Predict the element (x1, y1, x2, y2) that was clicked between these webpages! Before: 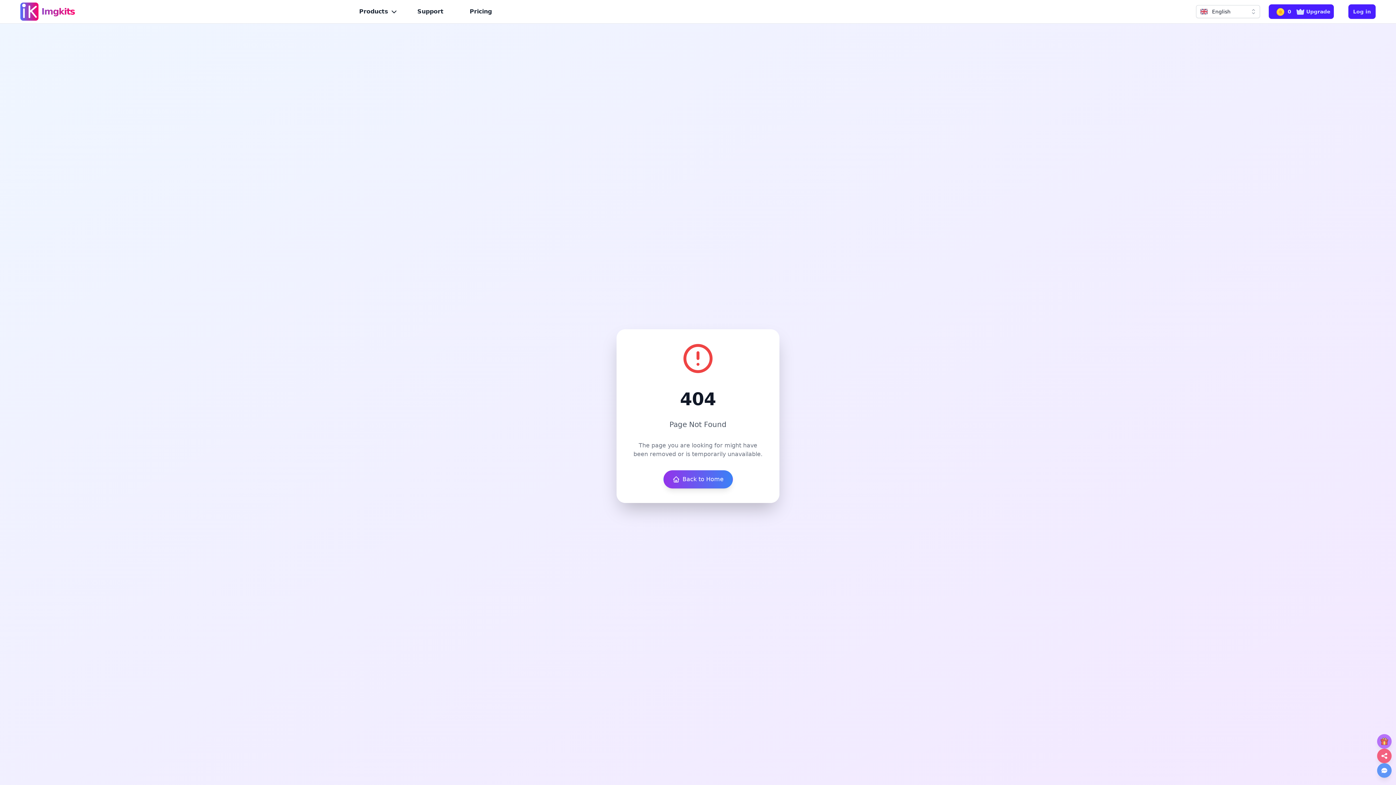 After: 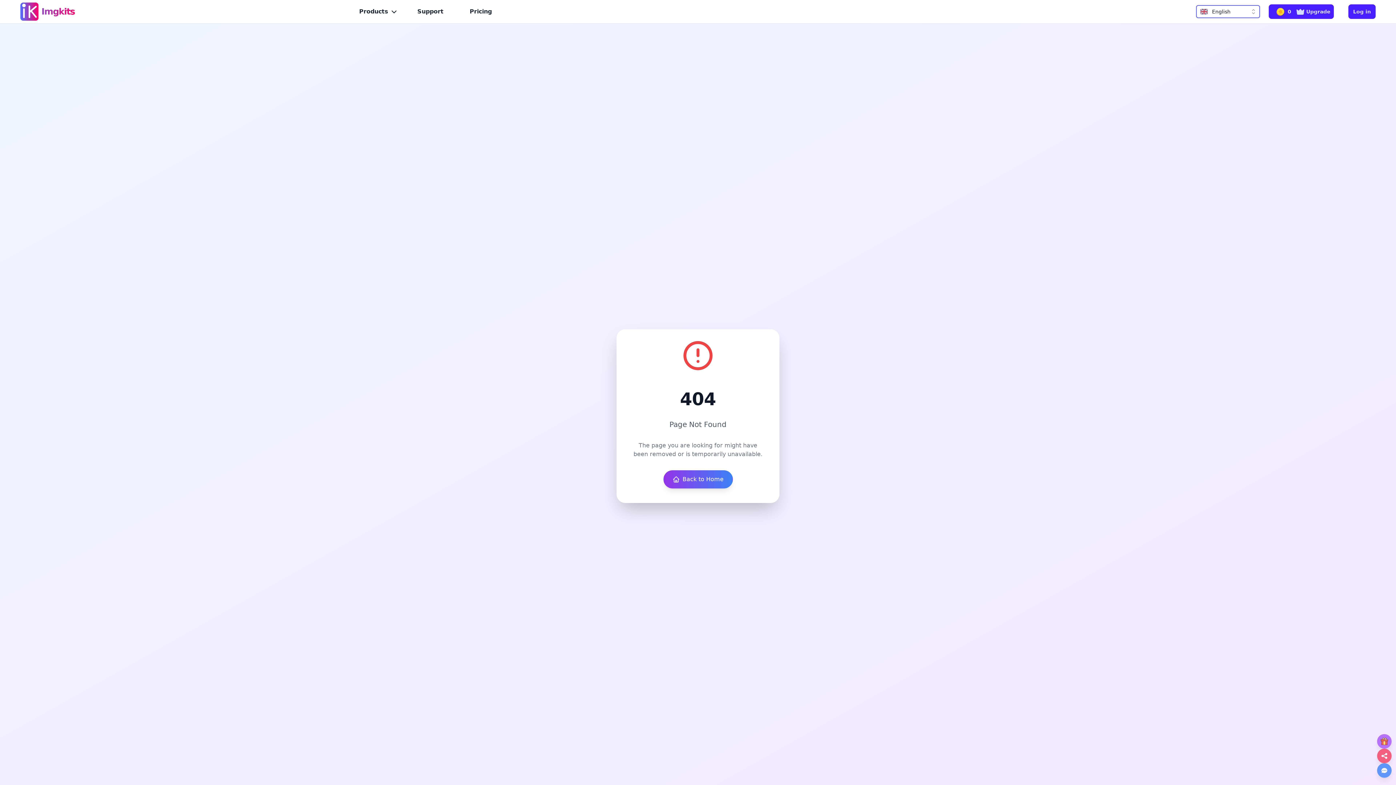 Action: label: English bbox: (1196, 5, 1260, 18)